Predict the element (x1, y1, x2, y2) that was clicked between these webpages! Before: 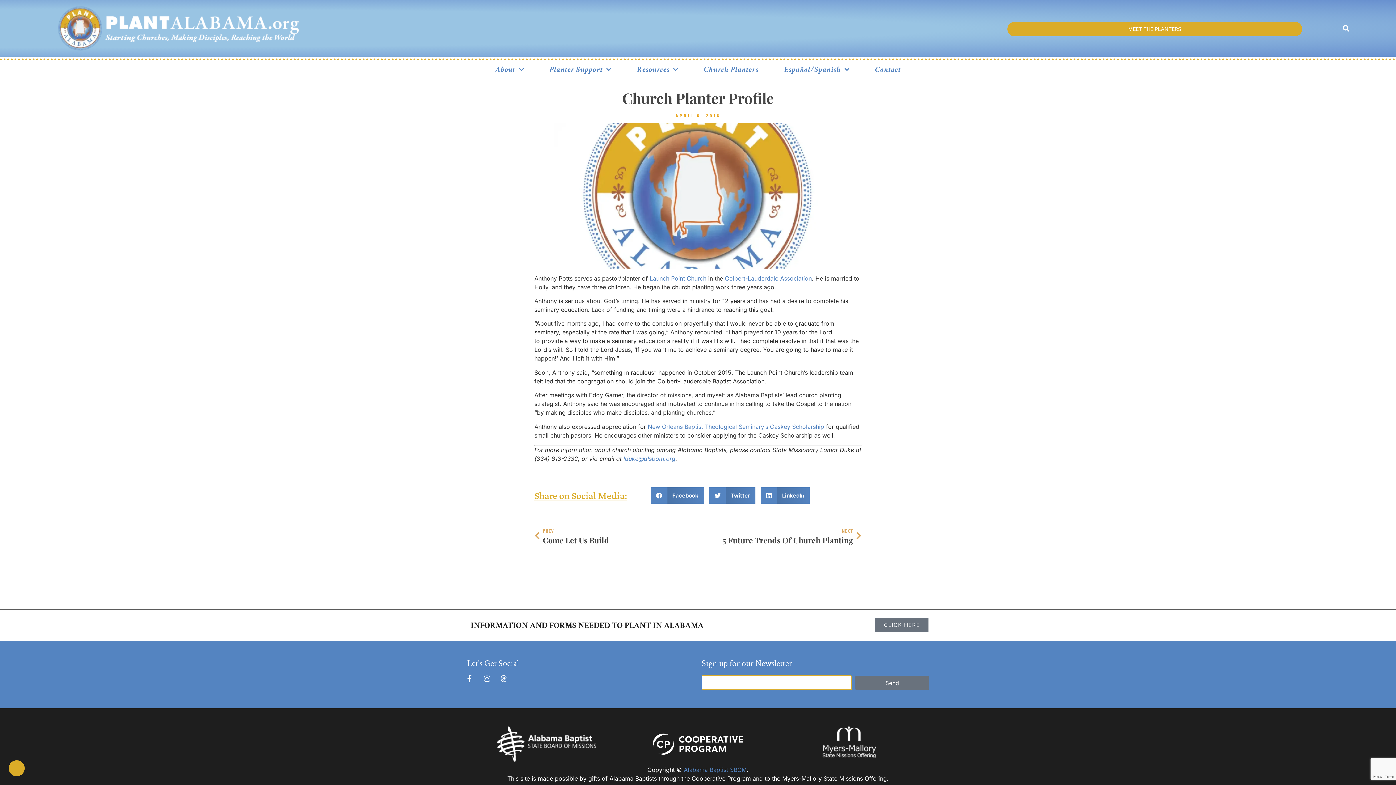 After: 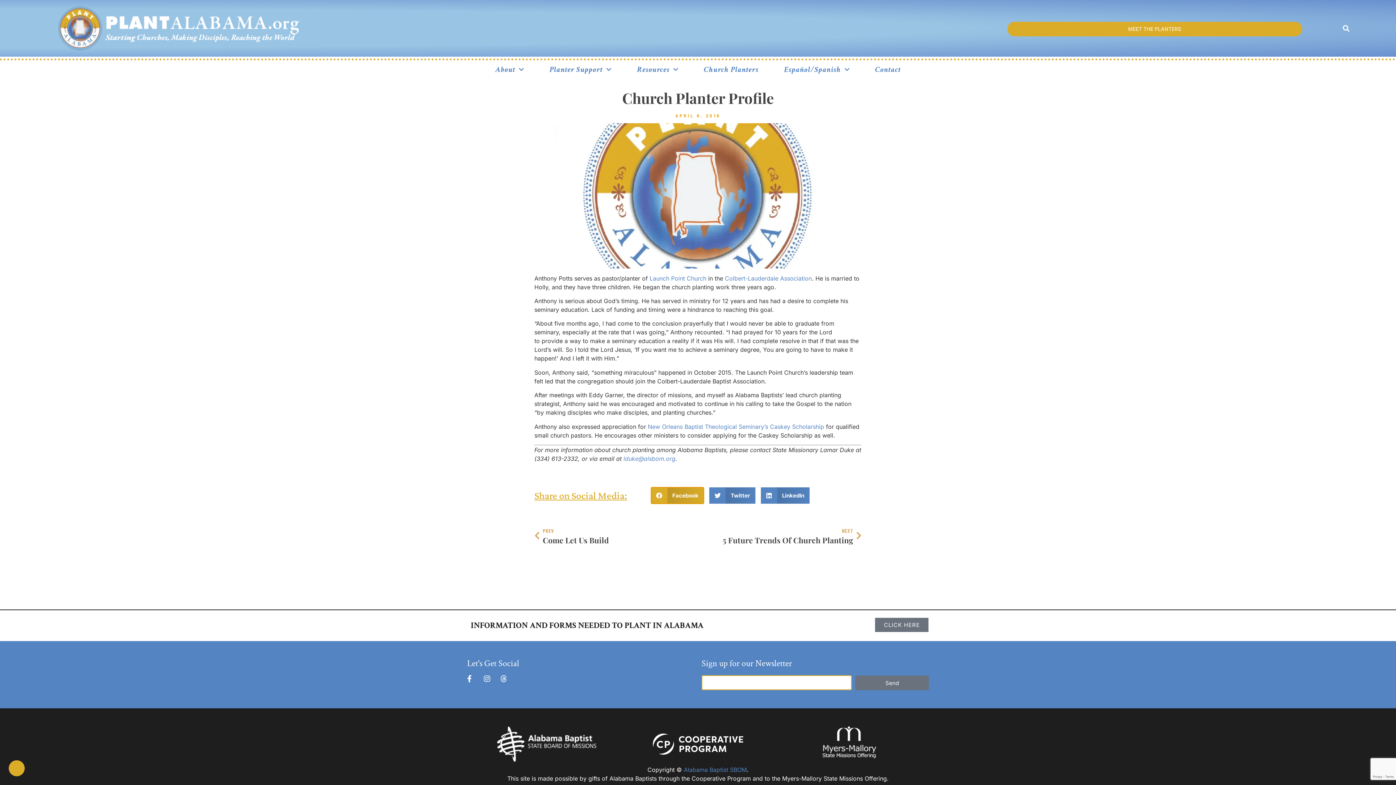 Action: label: Share on facebook bbox: (651, 487, 704, 504)